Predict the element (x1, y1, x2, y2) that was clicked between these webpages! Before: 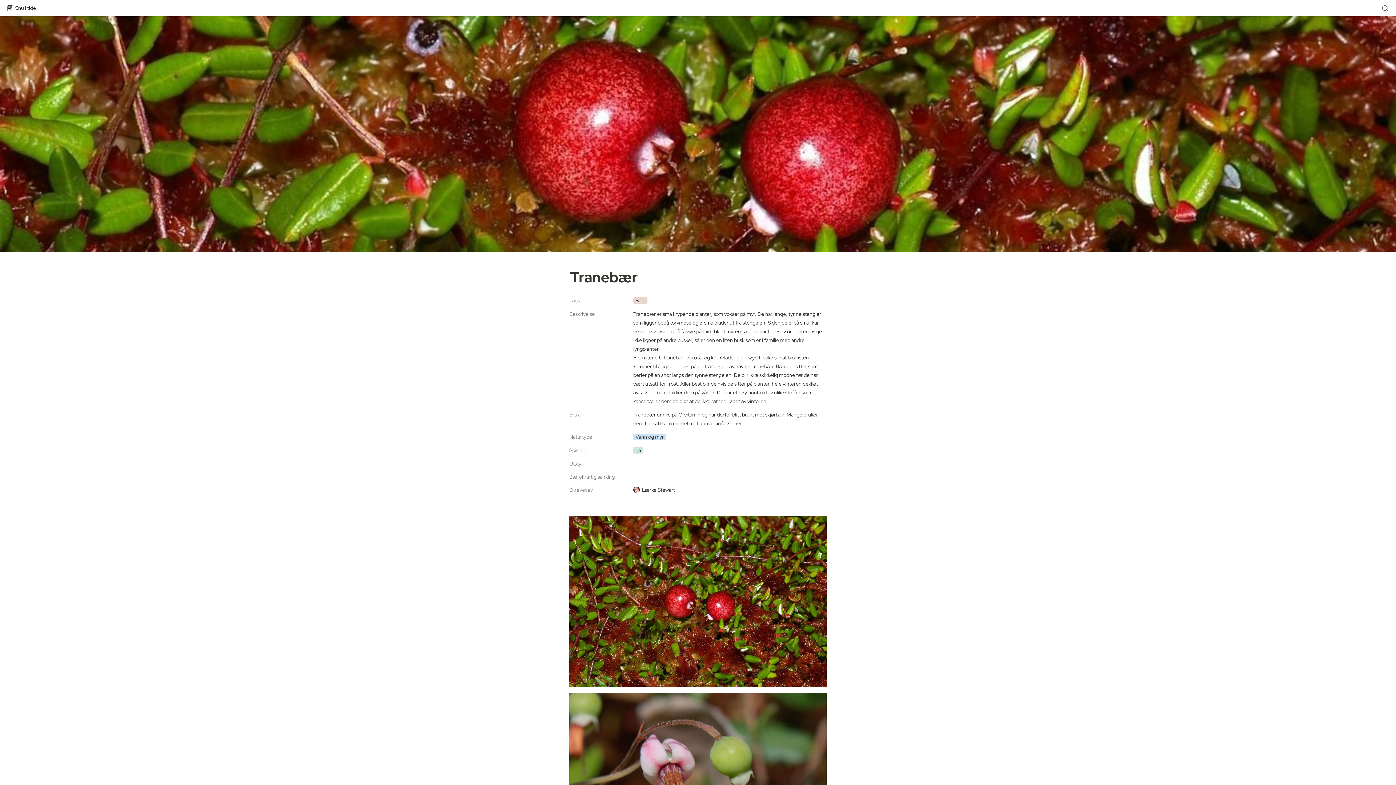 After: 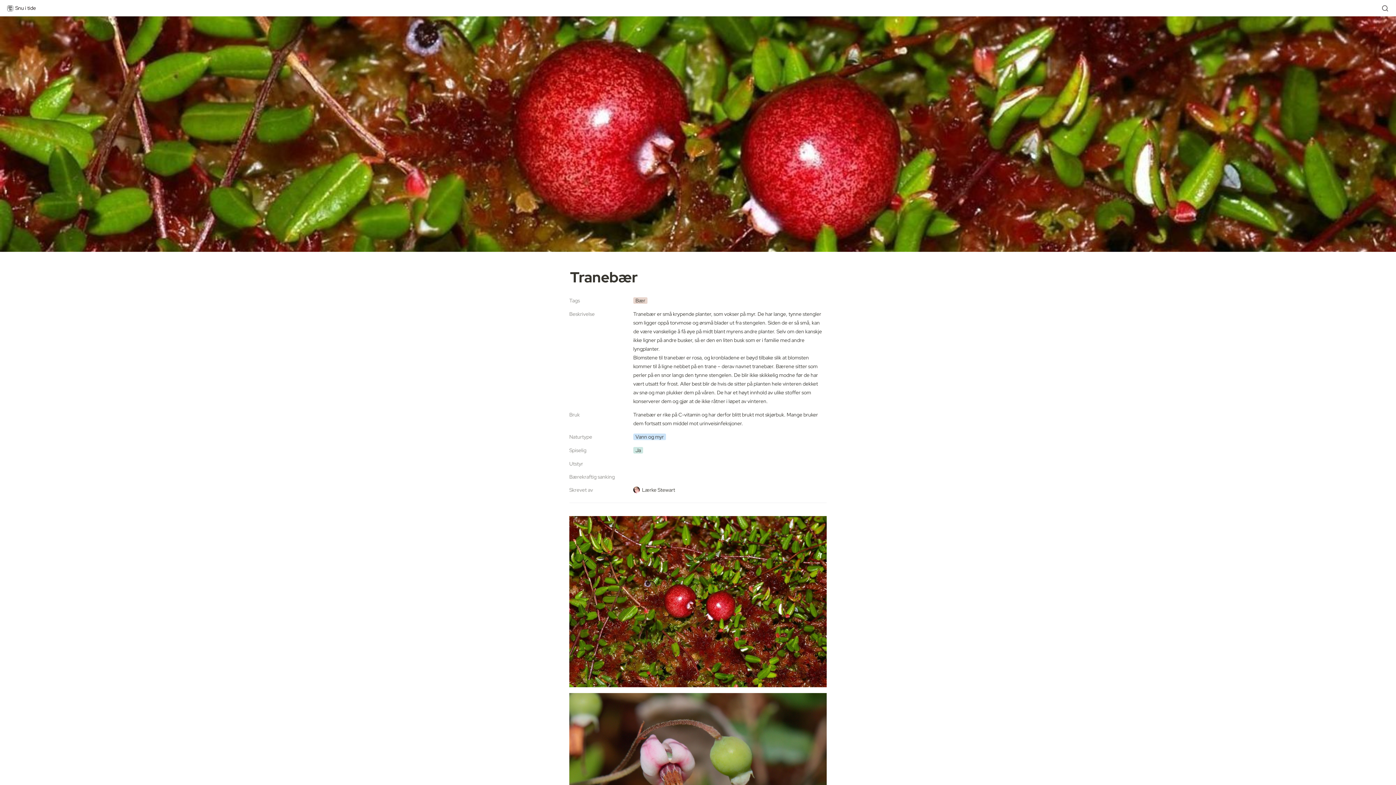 Action: bbox: (569, 516, 826, 687)